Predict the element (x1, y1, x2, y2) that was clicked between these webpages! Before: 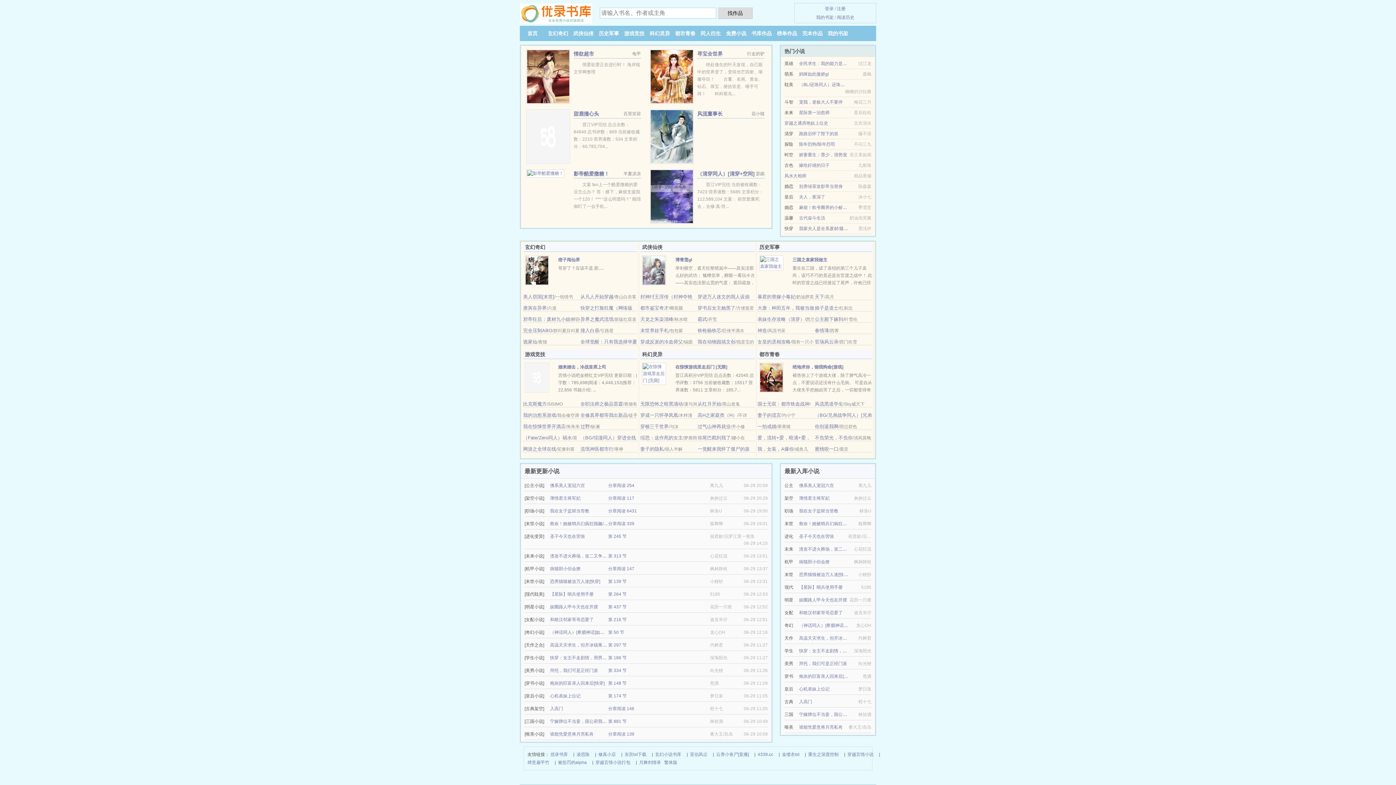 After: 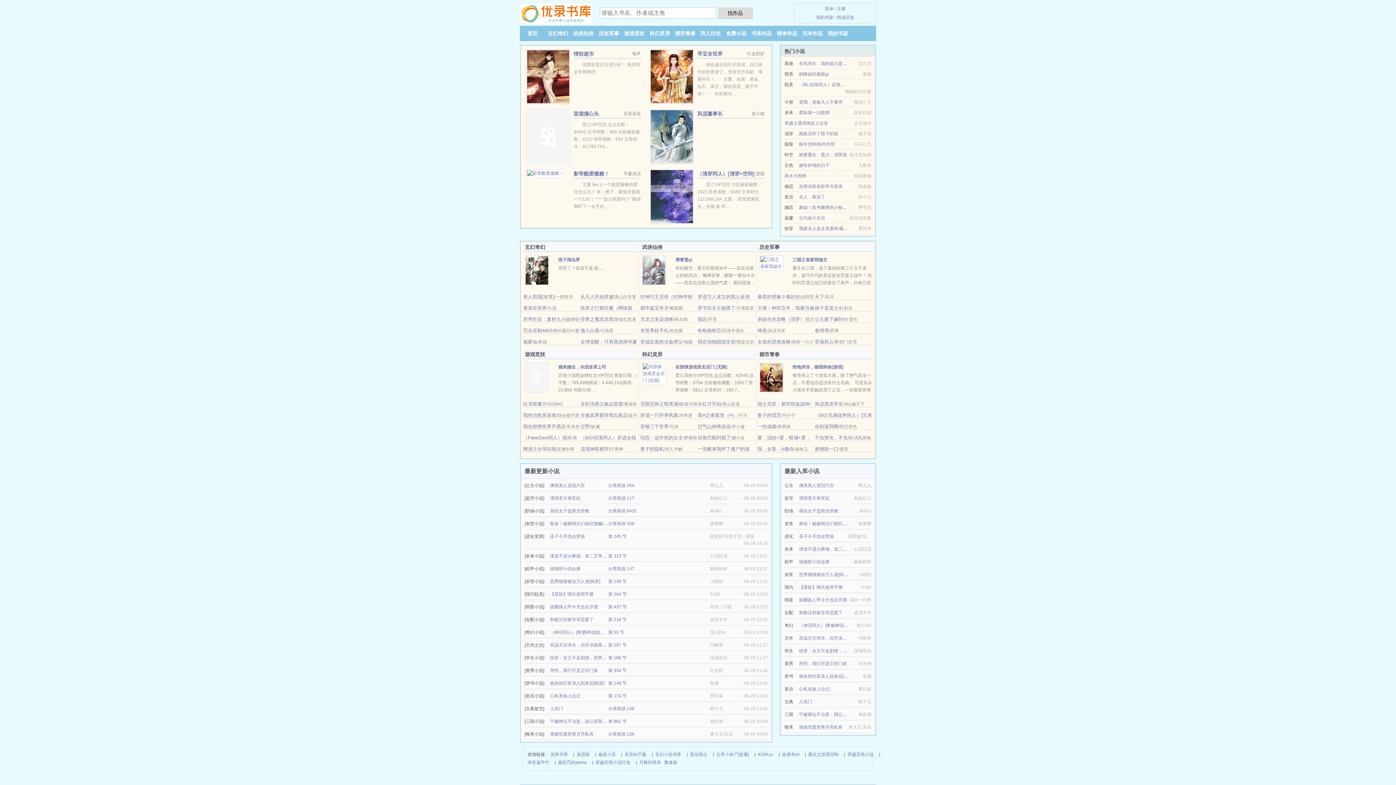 Action: bbox: (799, 99, 842, 104) label: 宠我，老板大人不要停